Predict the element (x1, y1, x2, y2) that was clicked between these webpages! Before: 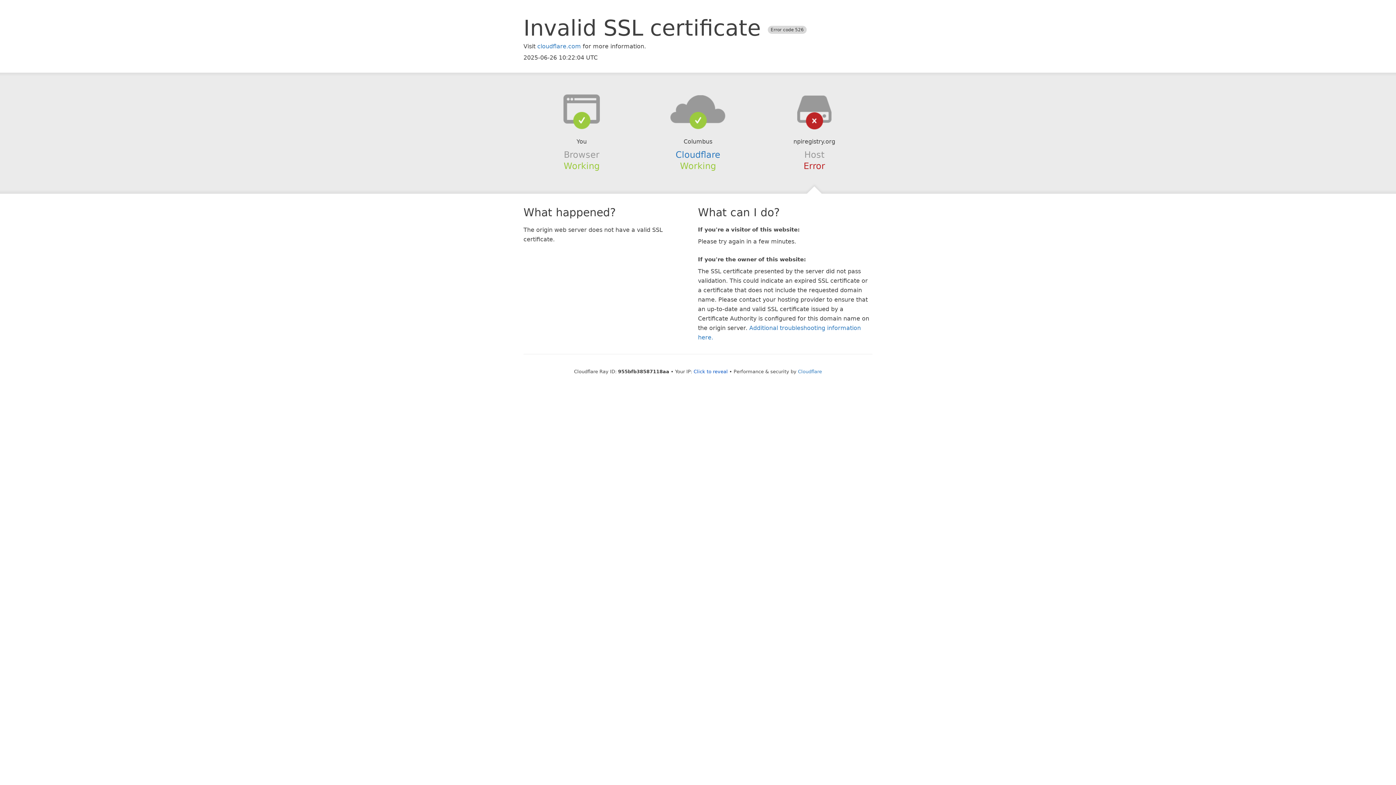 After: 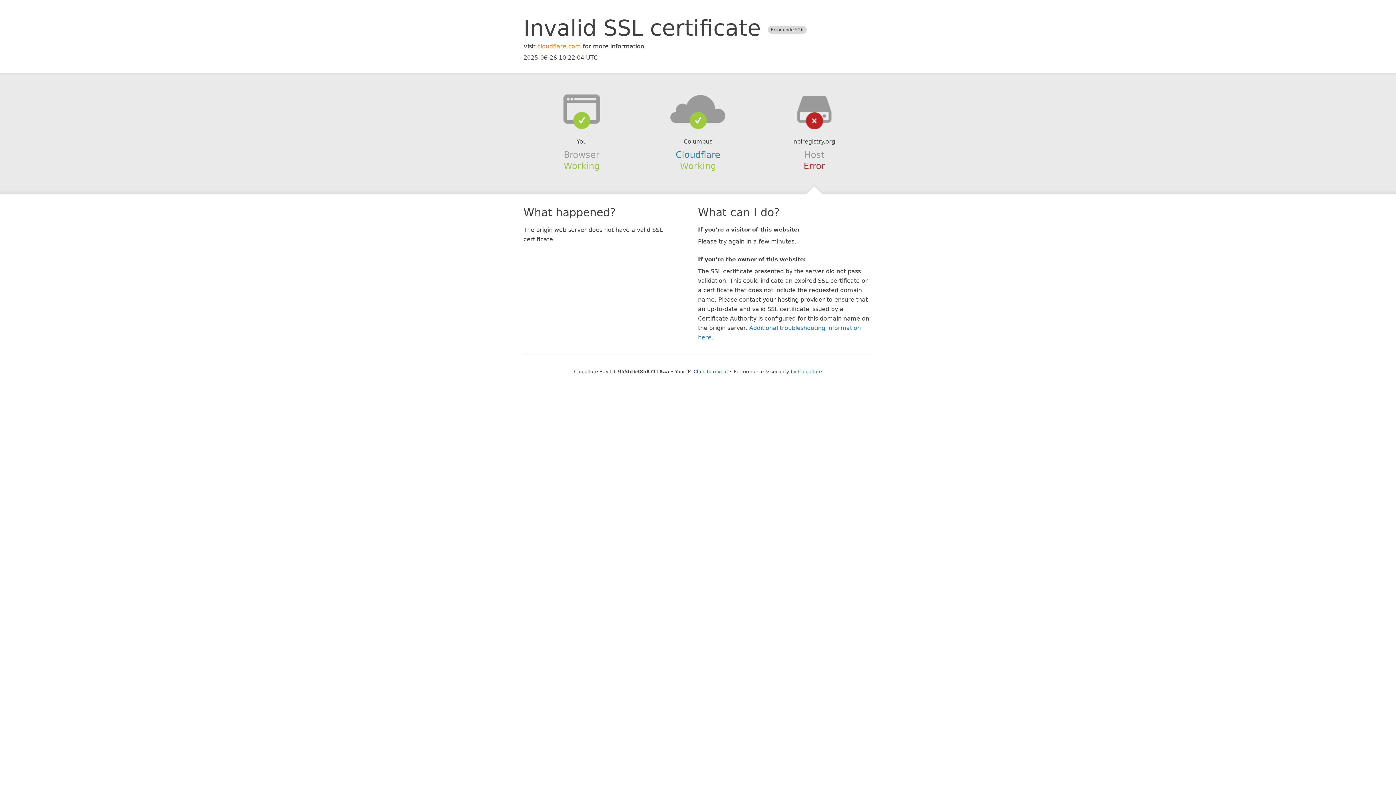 Action: bbox: (537, 42, 581, 49) label: cloudflare.com